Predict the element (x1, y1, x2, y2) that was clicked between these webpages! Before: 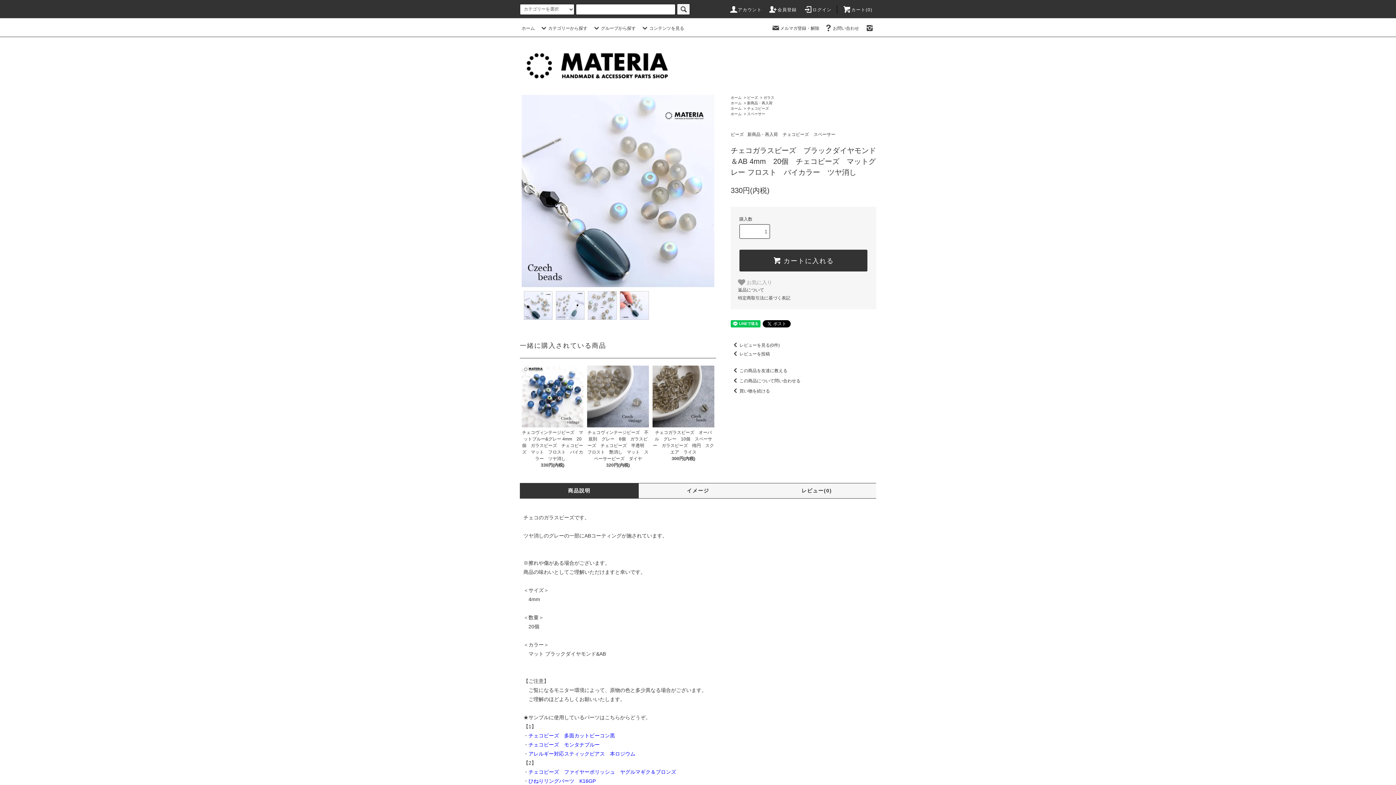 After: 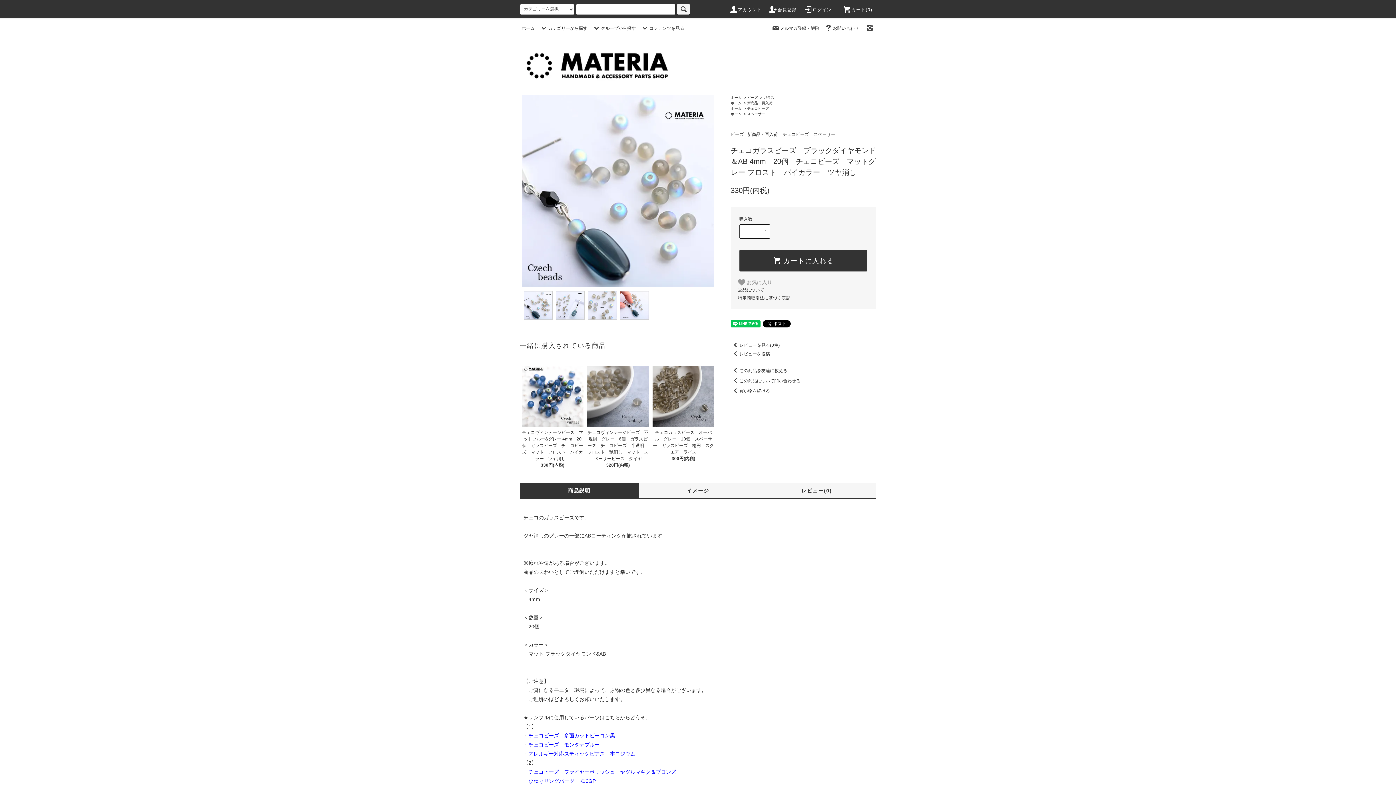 Action: bbox: (528, 769, 676, 775) label: チェコビーズ　ファイヤーポリッシュ　ヤグルマギク＆ブロンズ